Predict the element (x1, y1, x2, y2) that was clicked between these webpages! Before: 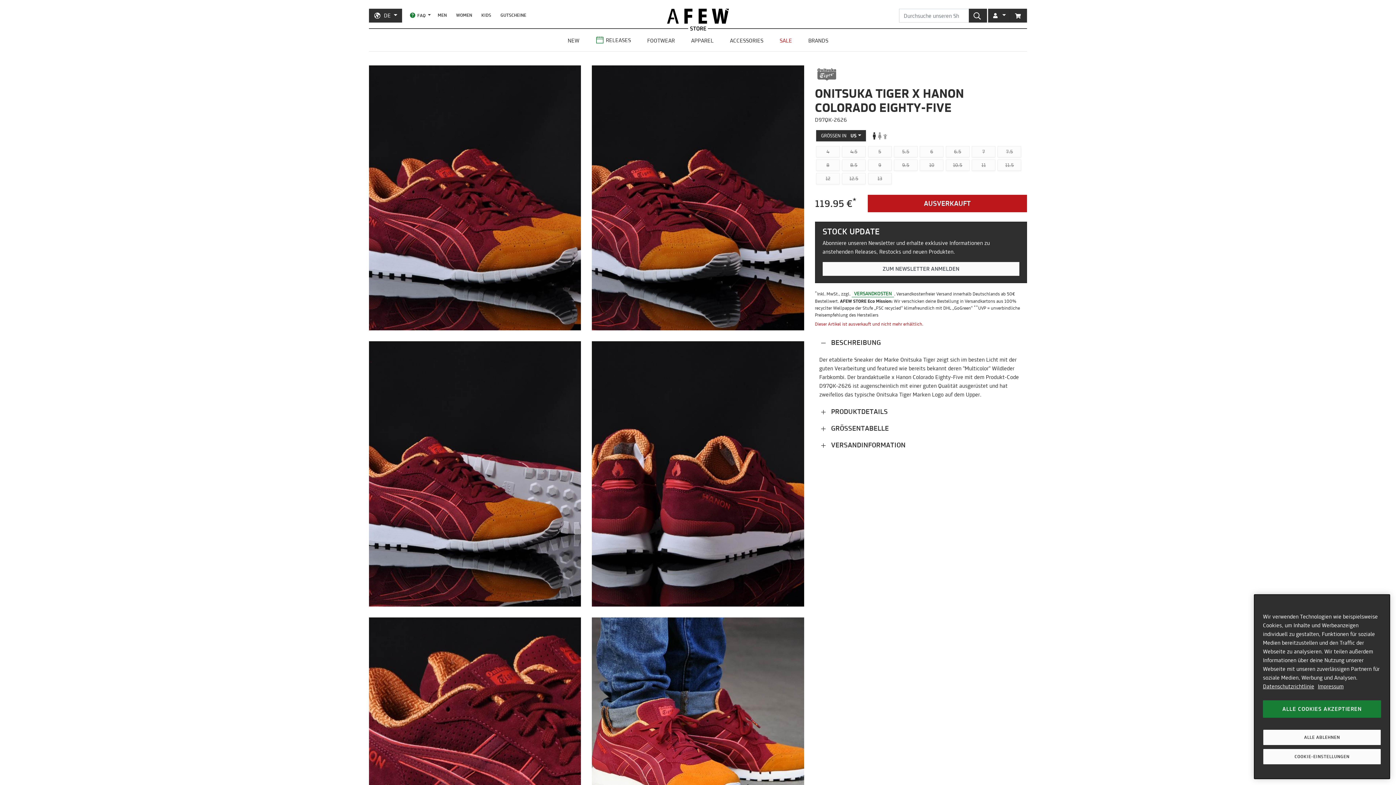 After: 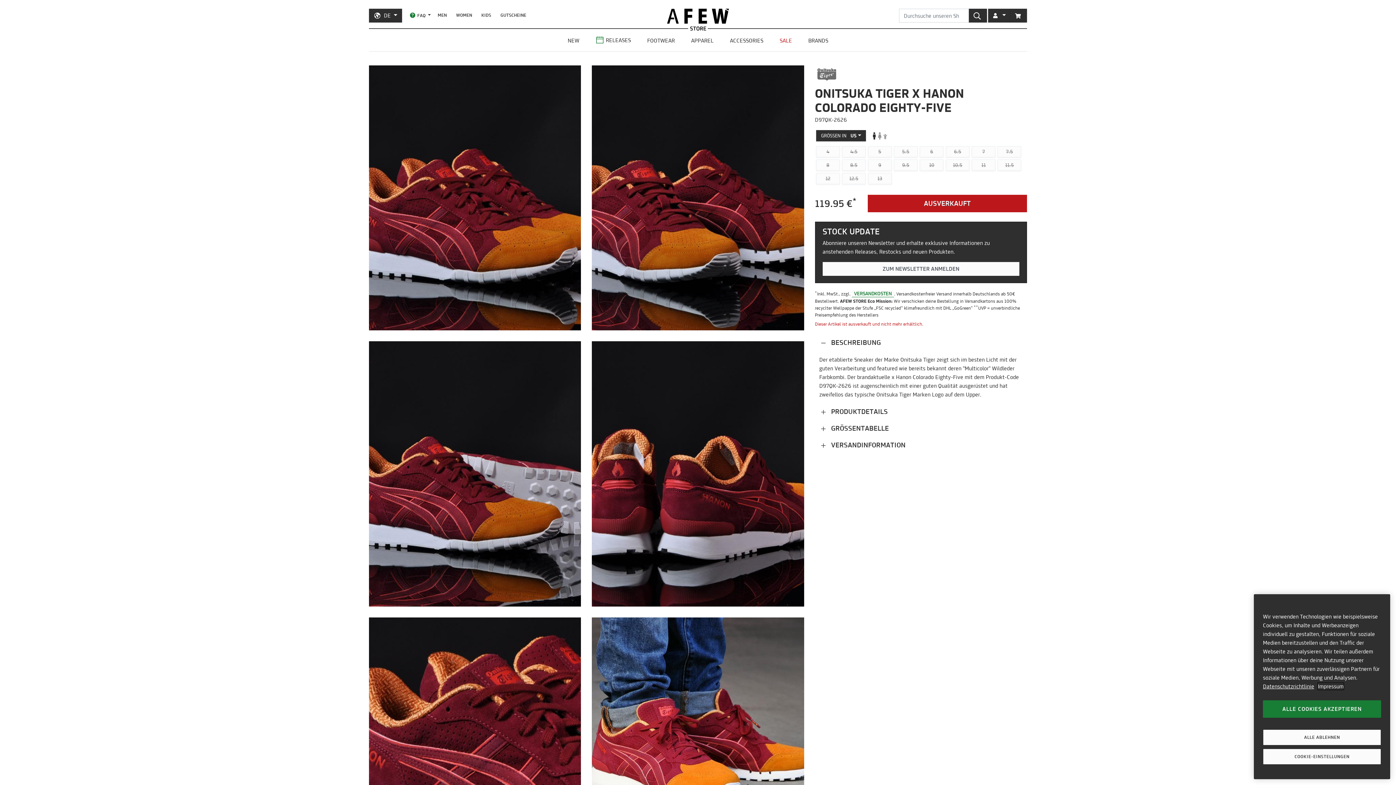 Action: bbox: (1318, 683, 1344, 690) label: Impressum, wird in neuer registerkarte geöffnet